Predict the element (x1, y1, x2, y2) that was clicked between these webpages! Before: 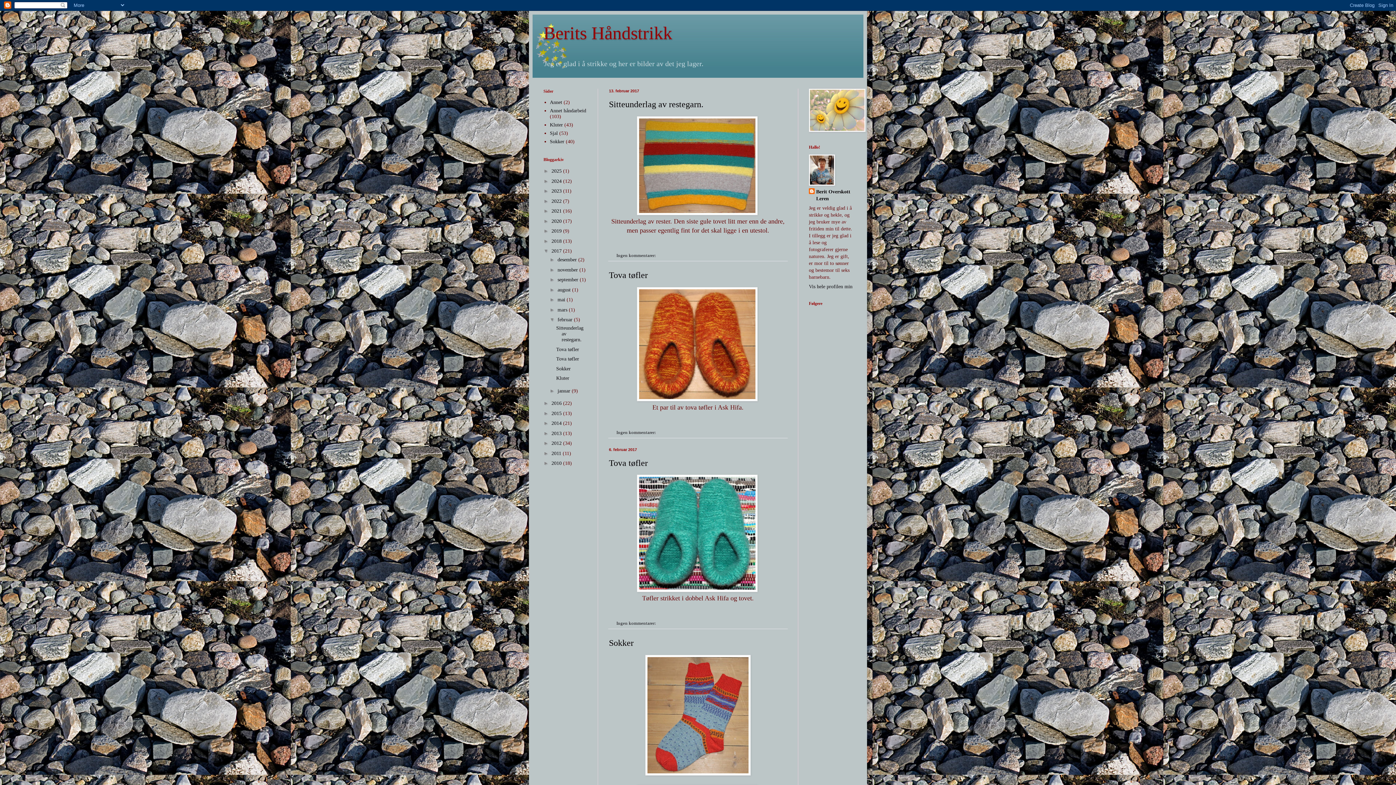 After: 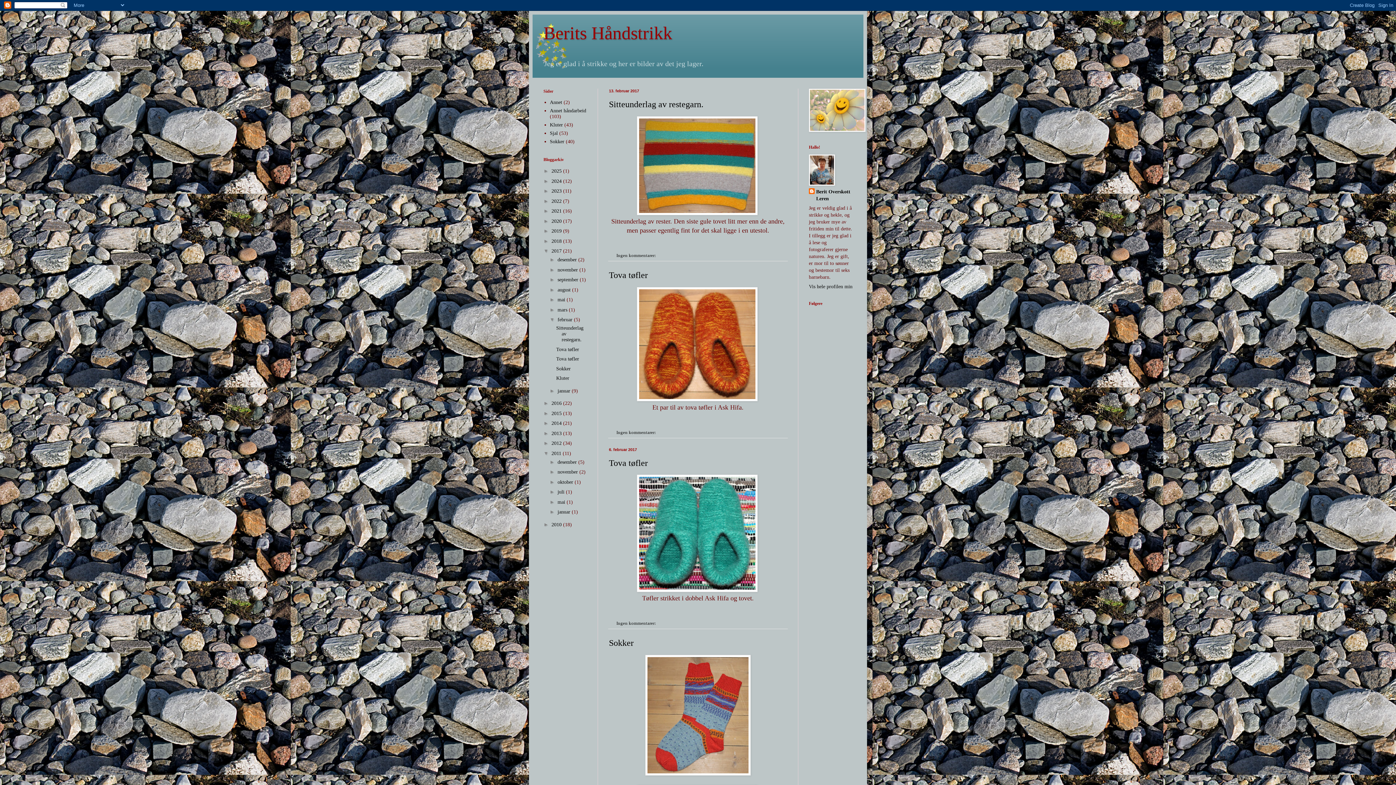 Action: label: ►   bbox: (543, 450, 551, 456)